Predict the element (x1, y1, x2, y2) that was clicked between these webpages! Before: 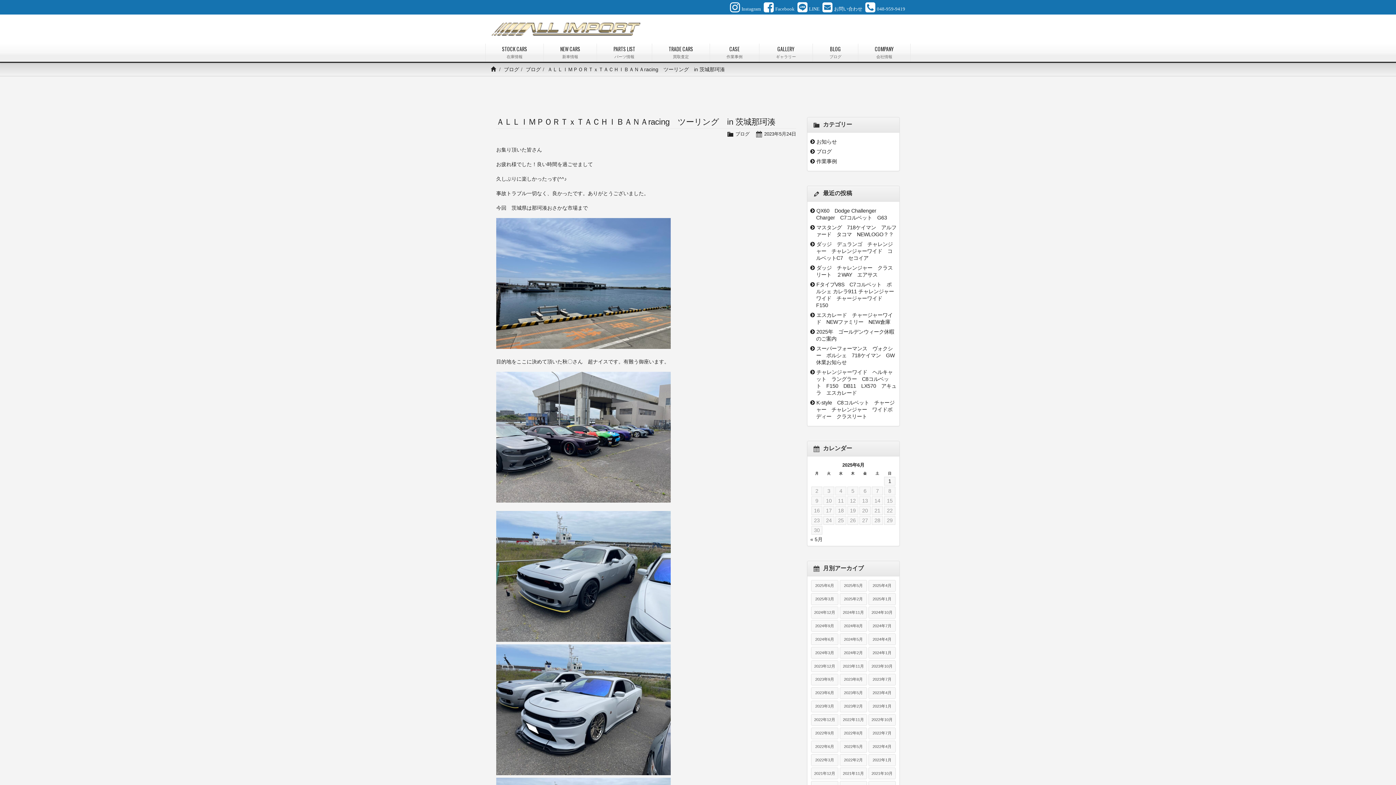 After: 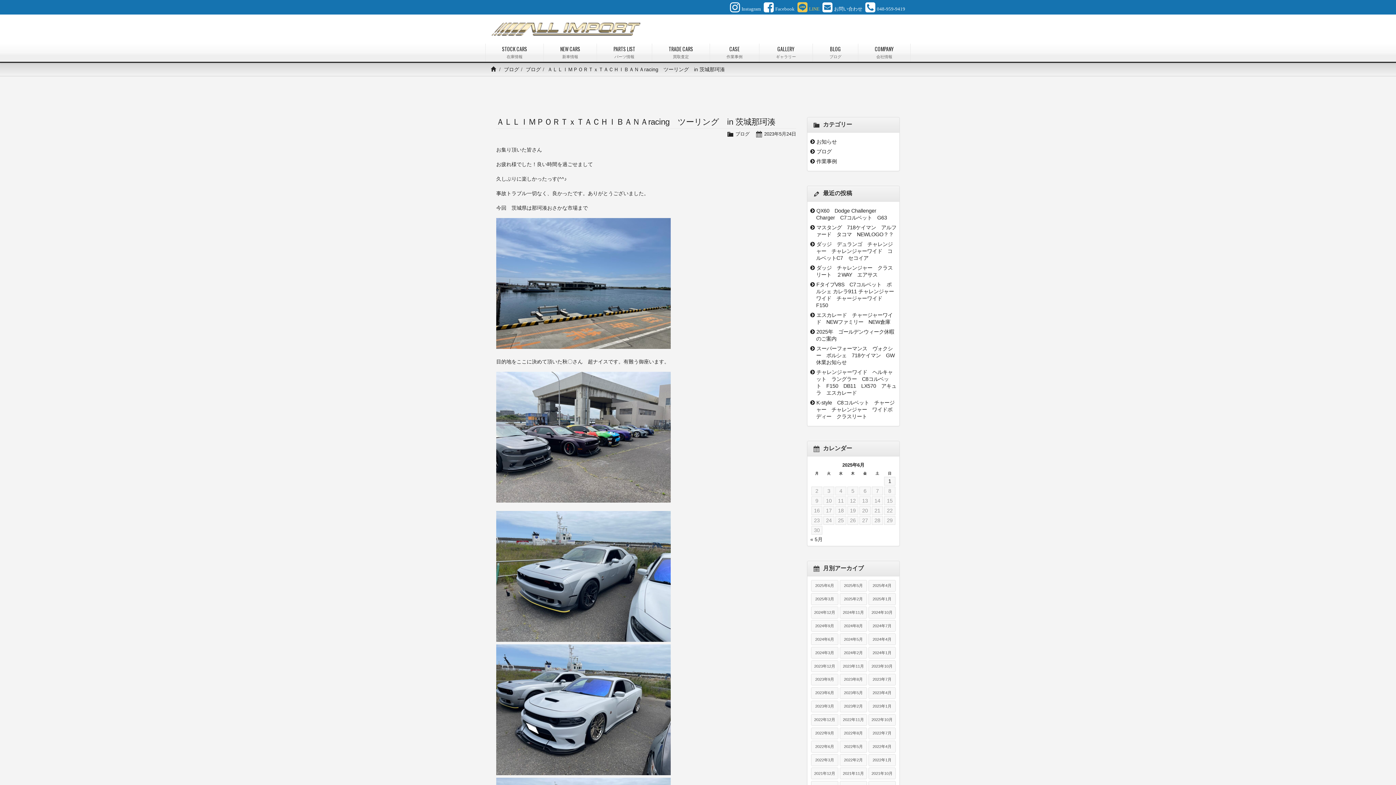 Action: label: LINE bbox: (797, 0, 819, 14)